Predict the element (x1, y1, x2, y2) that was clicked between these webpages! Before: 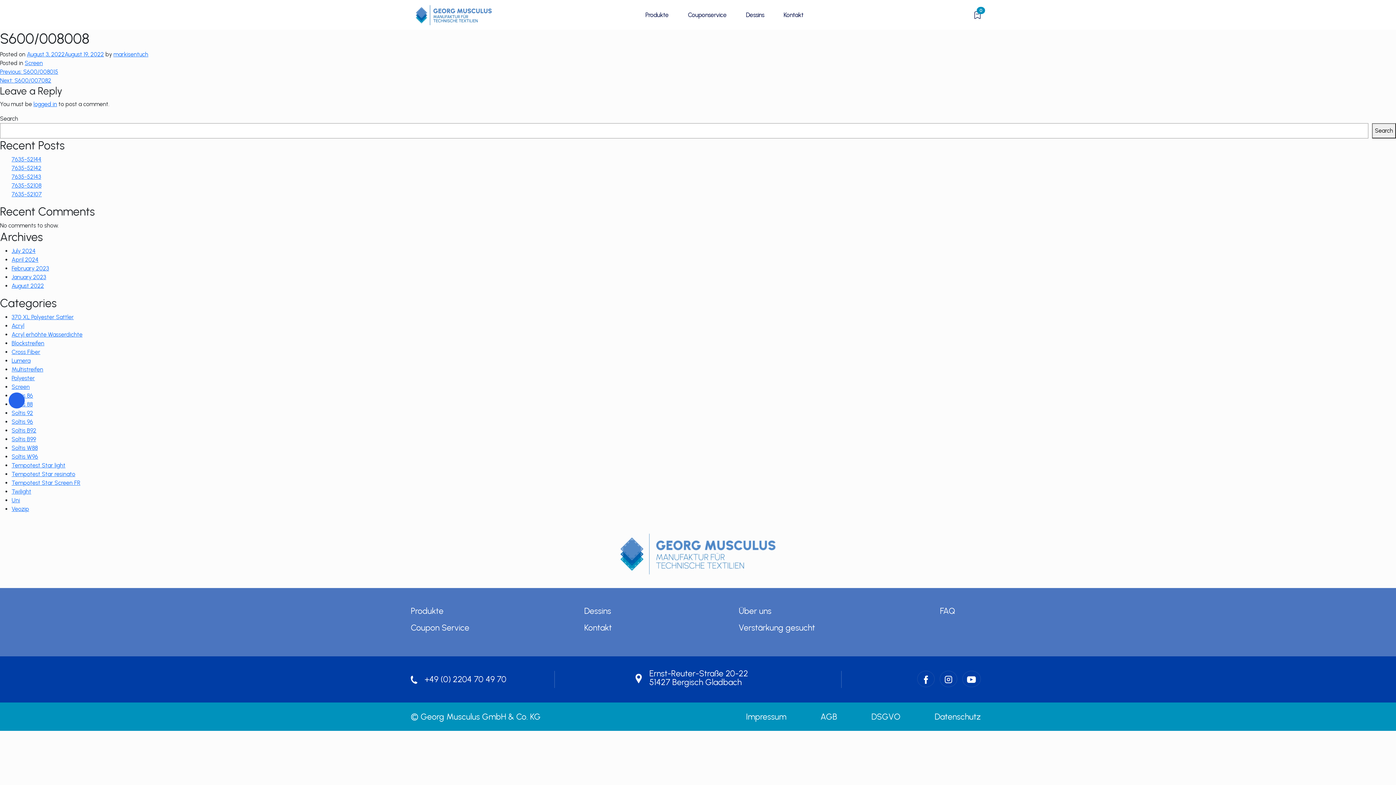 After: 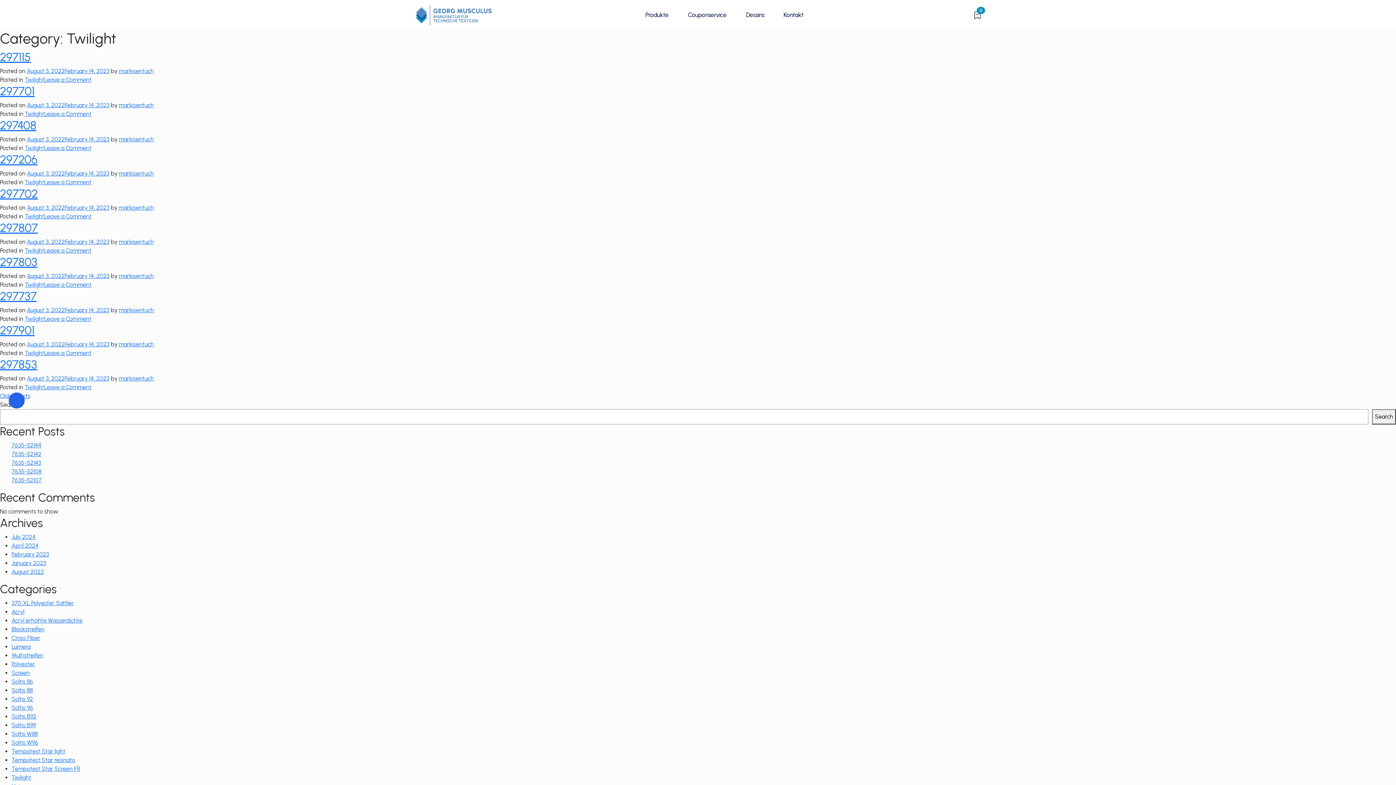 Action: label: Twilight bbox: (11, 488, 31, 495)